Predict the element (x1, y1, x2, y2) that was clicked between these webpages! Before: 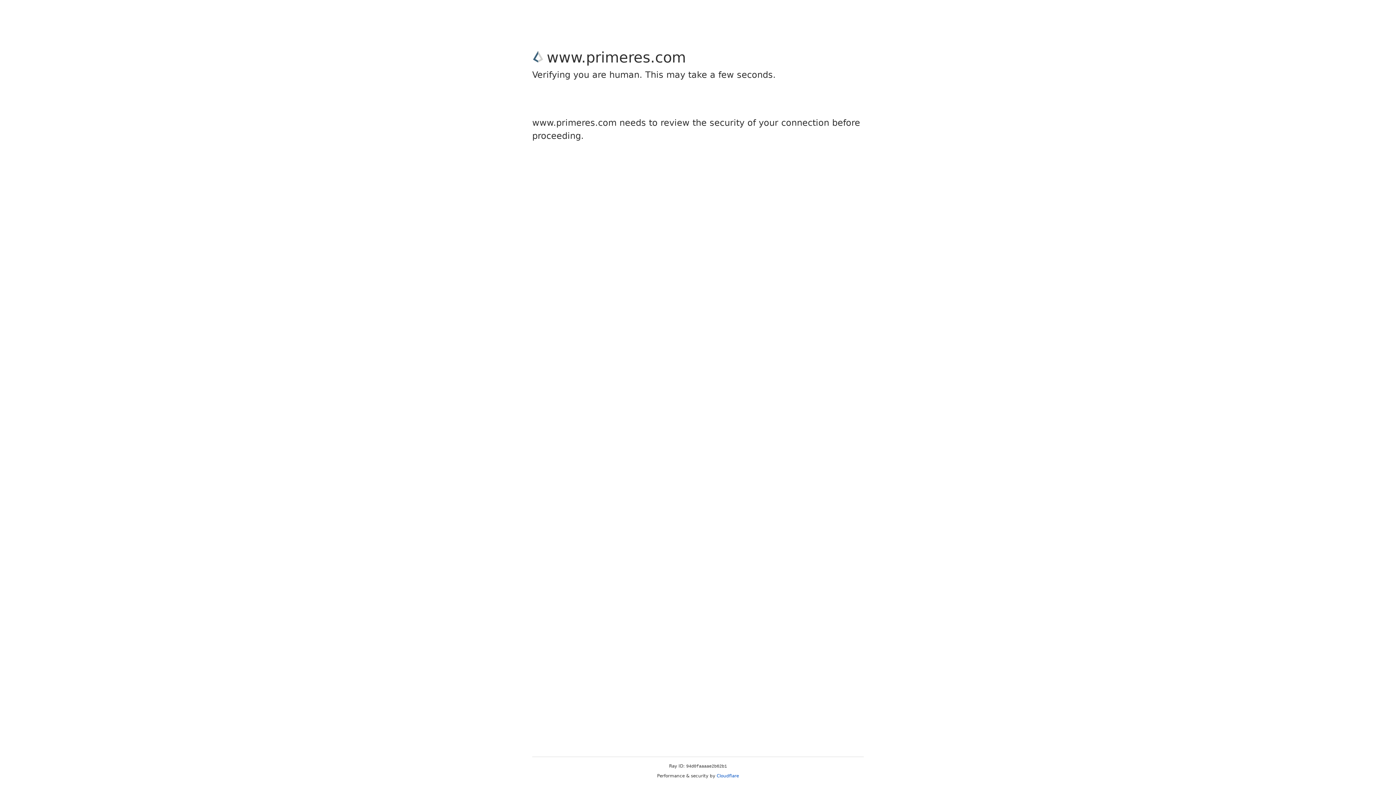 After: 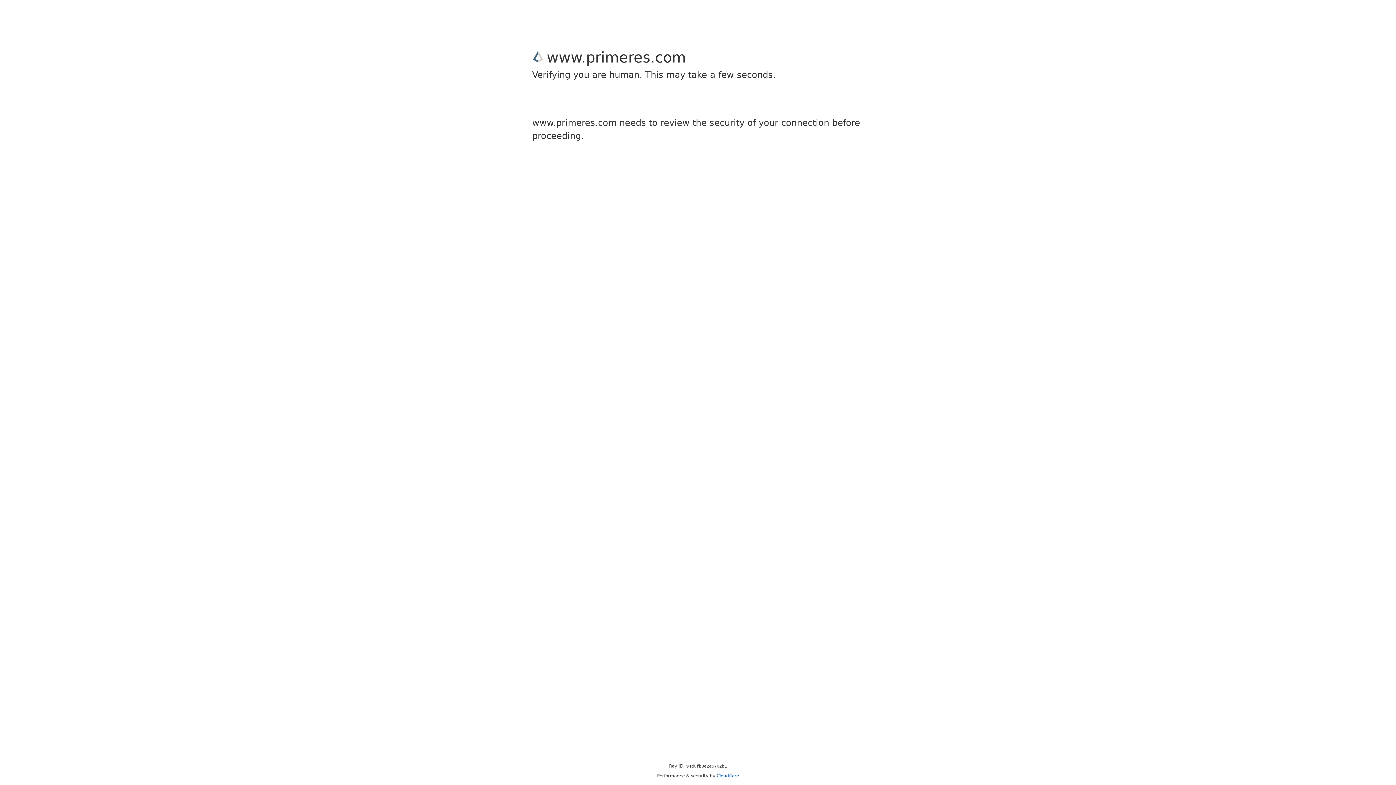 Action: label: Cloudflare bbox: (716, 773, 739, 778)